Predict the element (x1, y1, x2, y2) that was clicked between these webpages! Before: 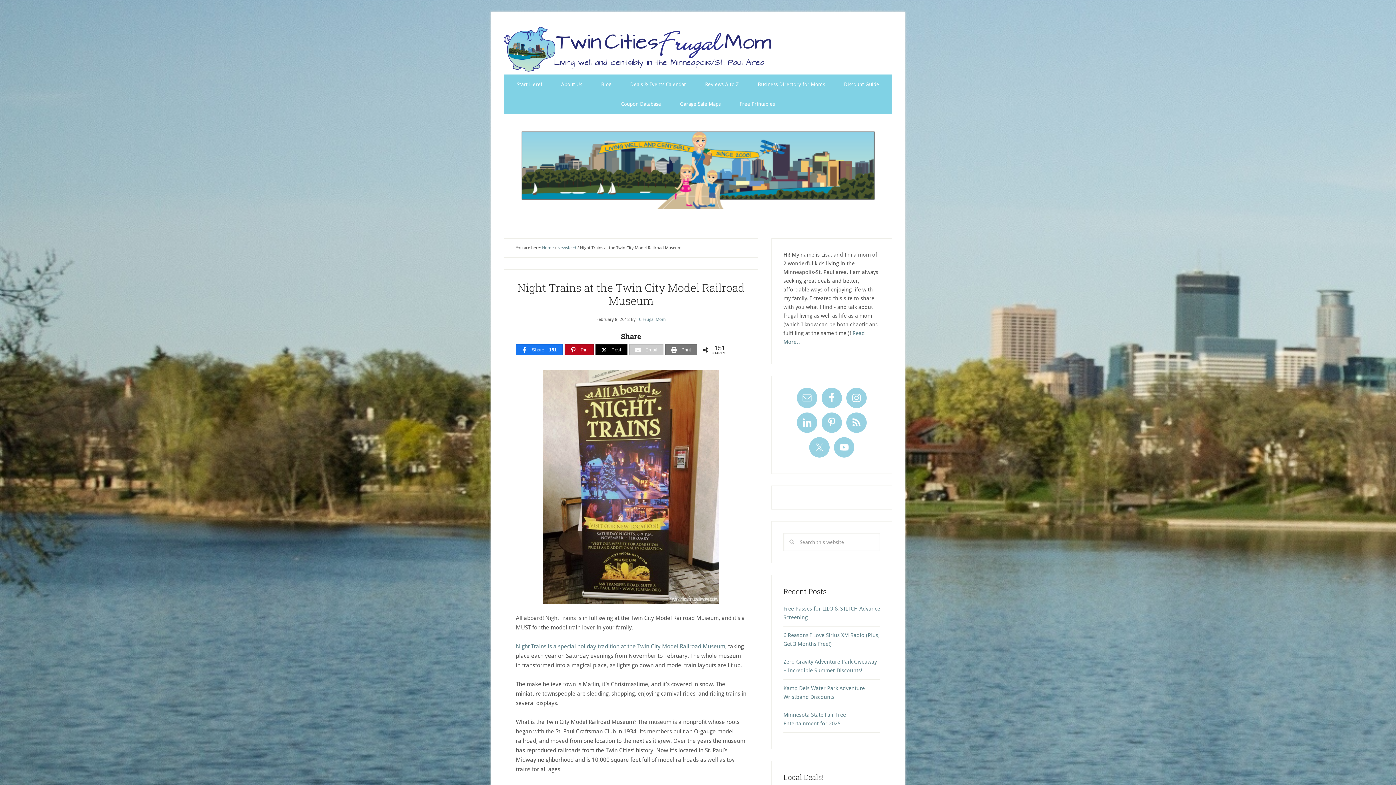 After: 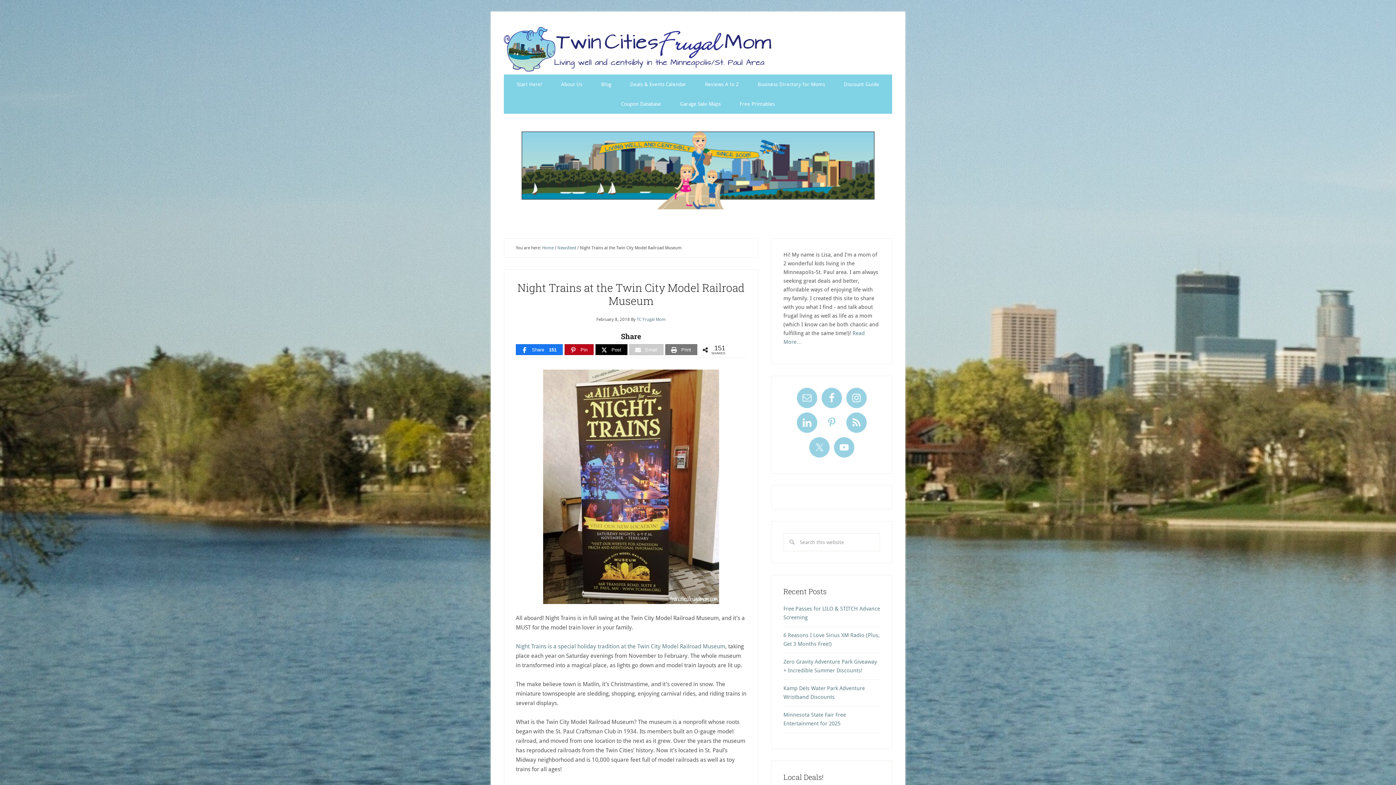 Action: bbox: (821, 412, 842, 433)